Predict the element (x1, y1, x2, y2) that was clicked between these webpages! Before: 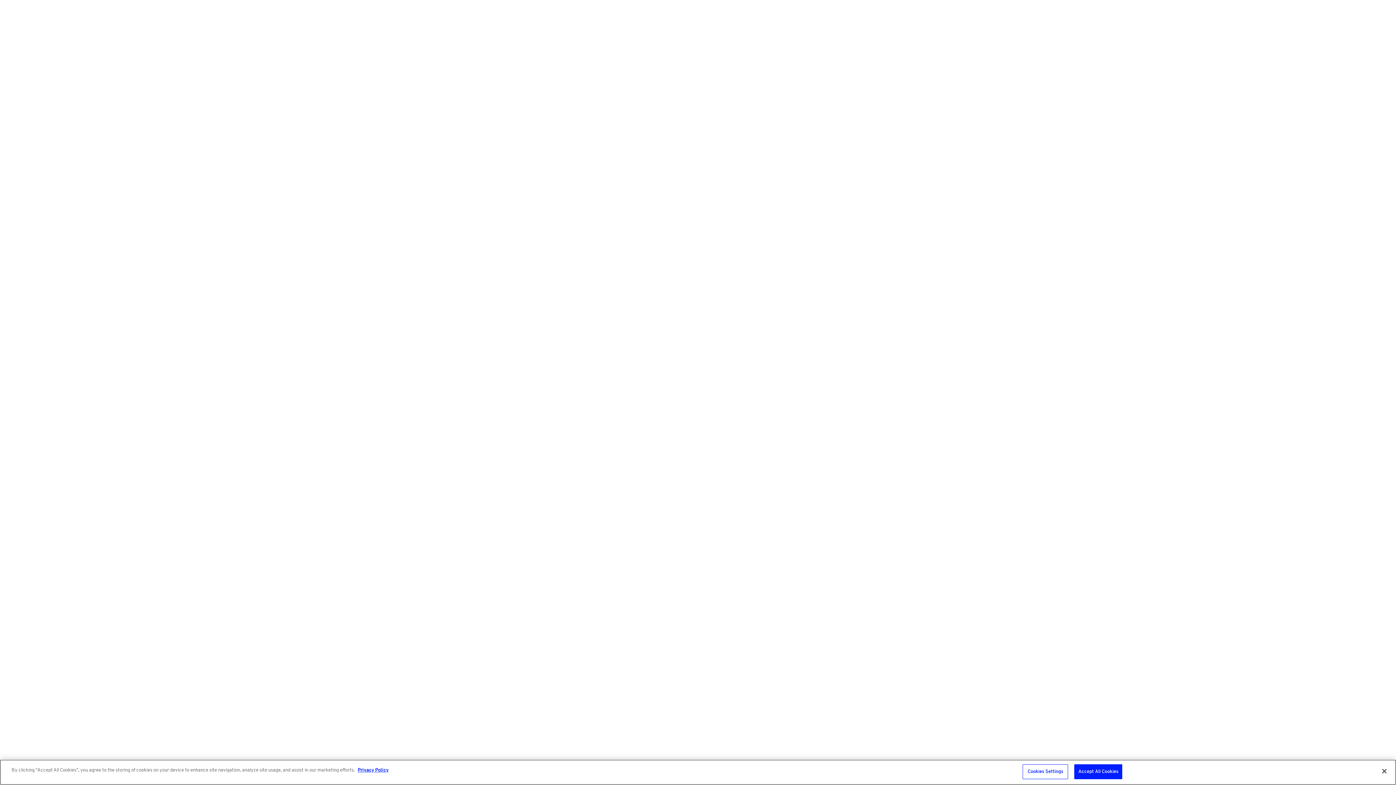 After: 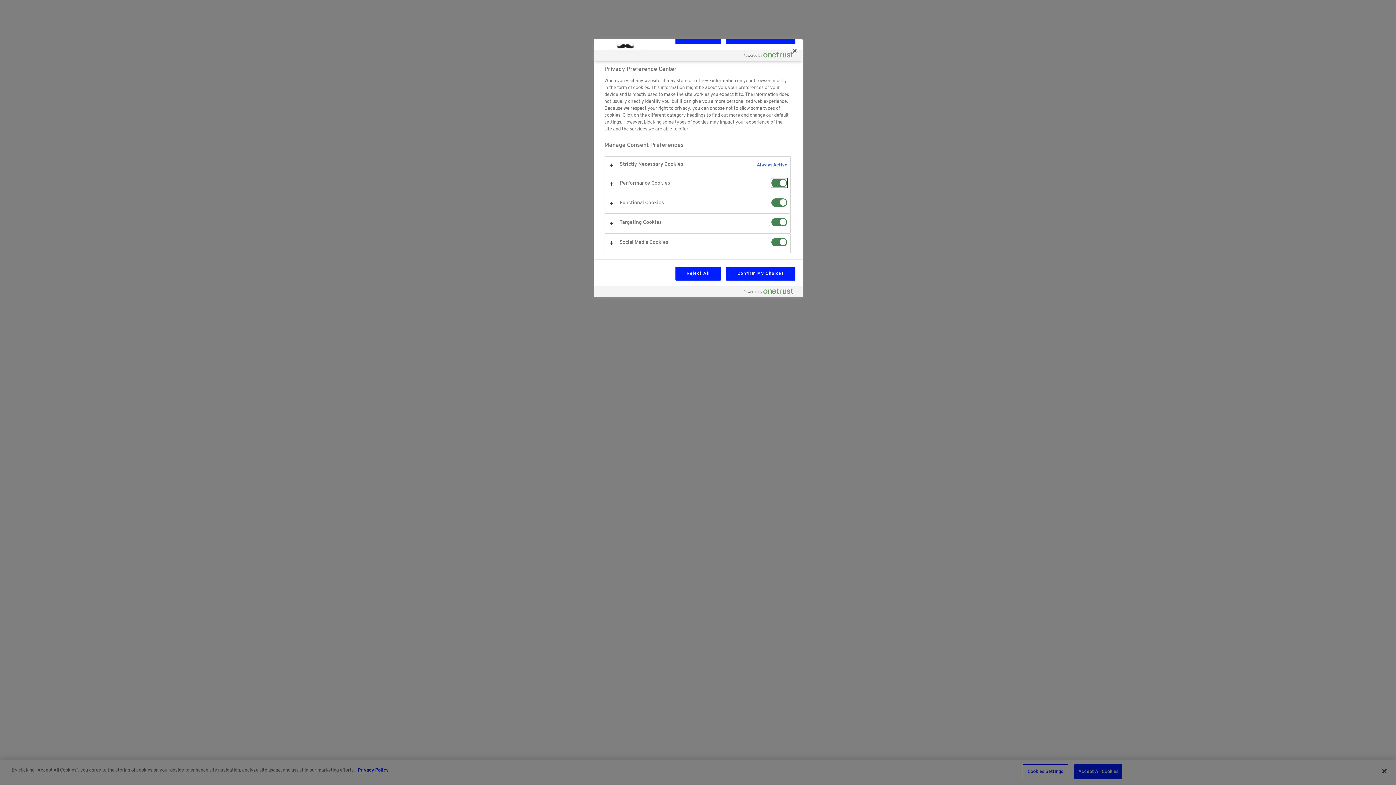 Action: label: Cookies Settings bbox: (1022, 766, 1068, 780)